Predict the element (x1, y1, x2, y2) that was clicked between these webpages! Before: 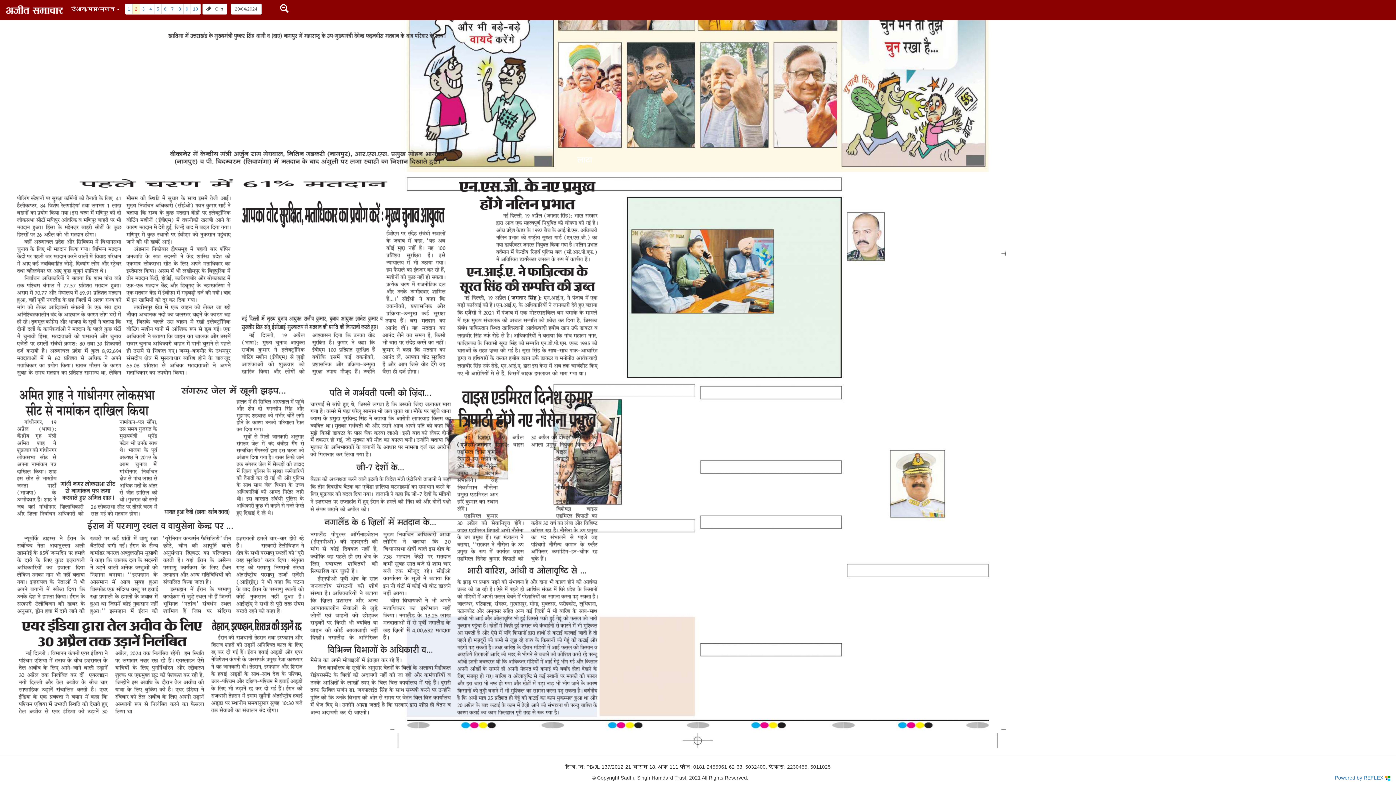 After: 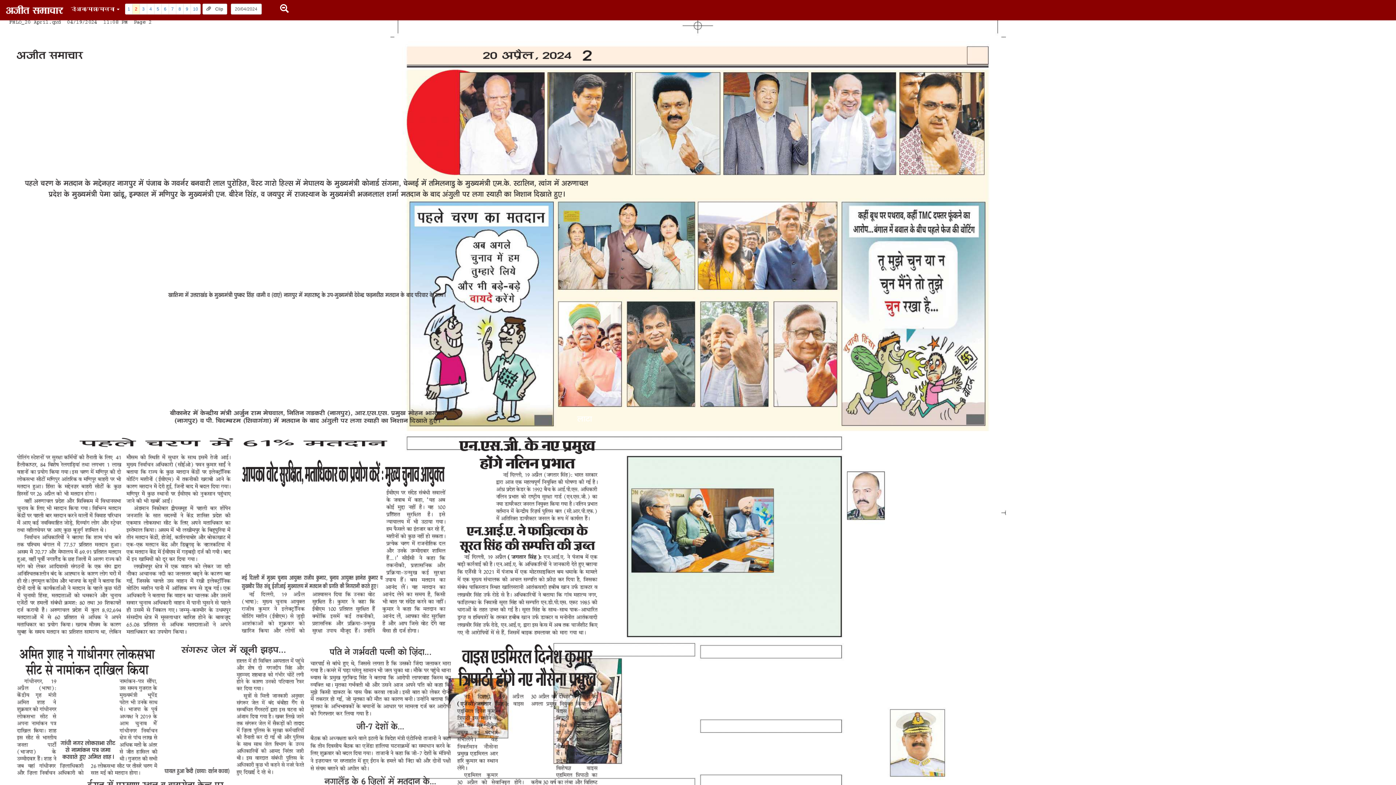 Action: label: 2 bbox: (132, 3, 140, 14)